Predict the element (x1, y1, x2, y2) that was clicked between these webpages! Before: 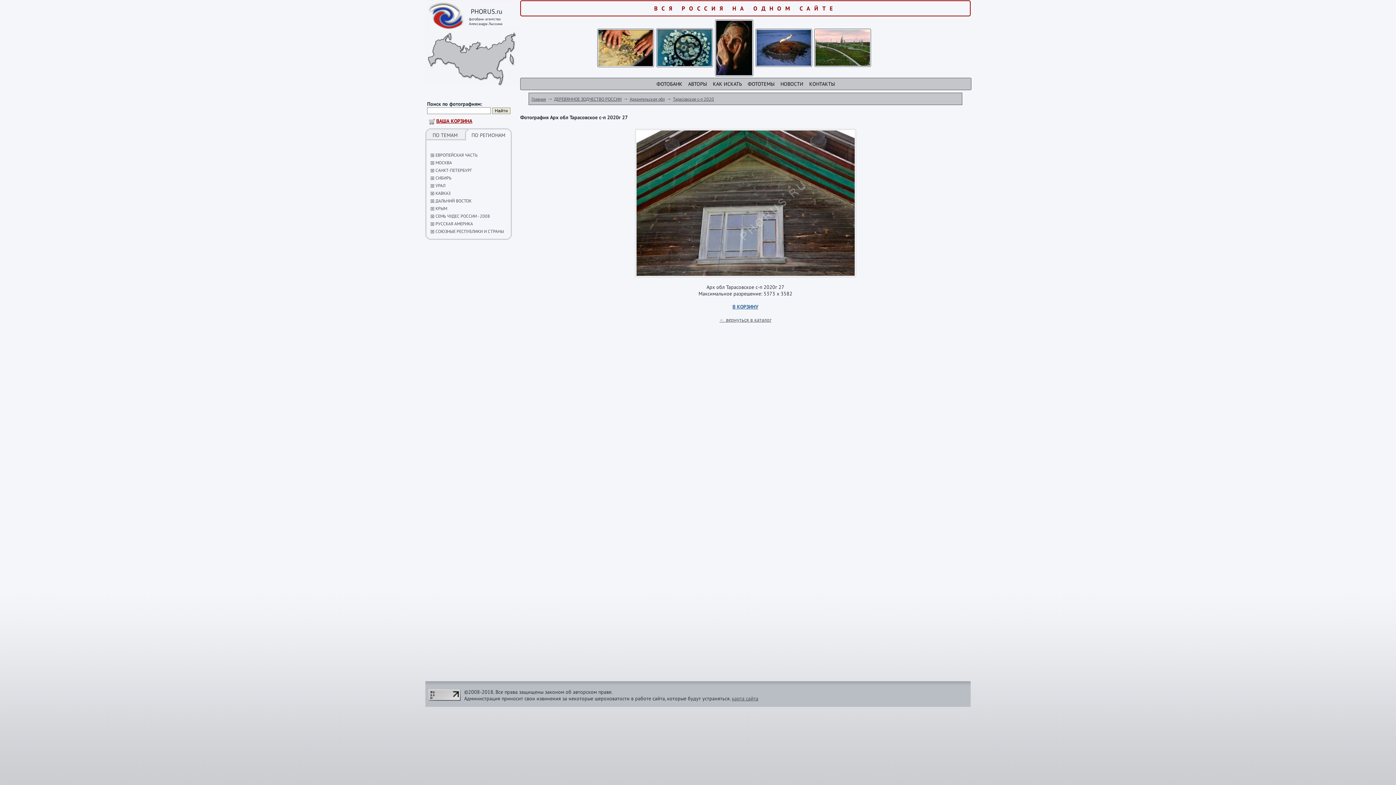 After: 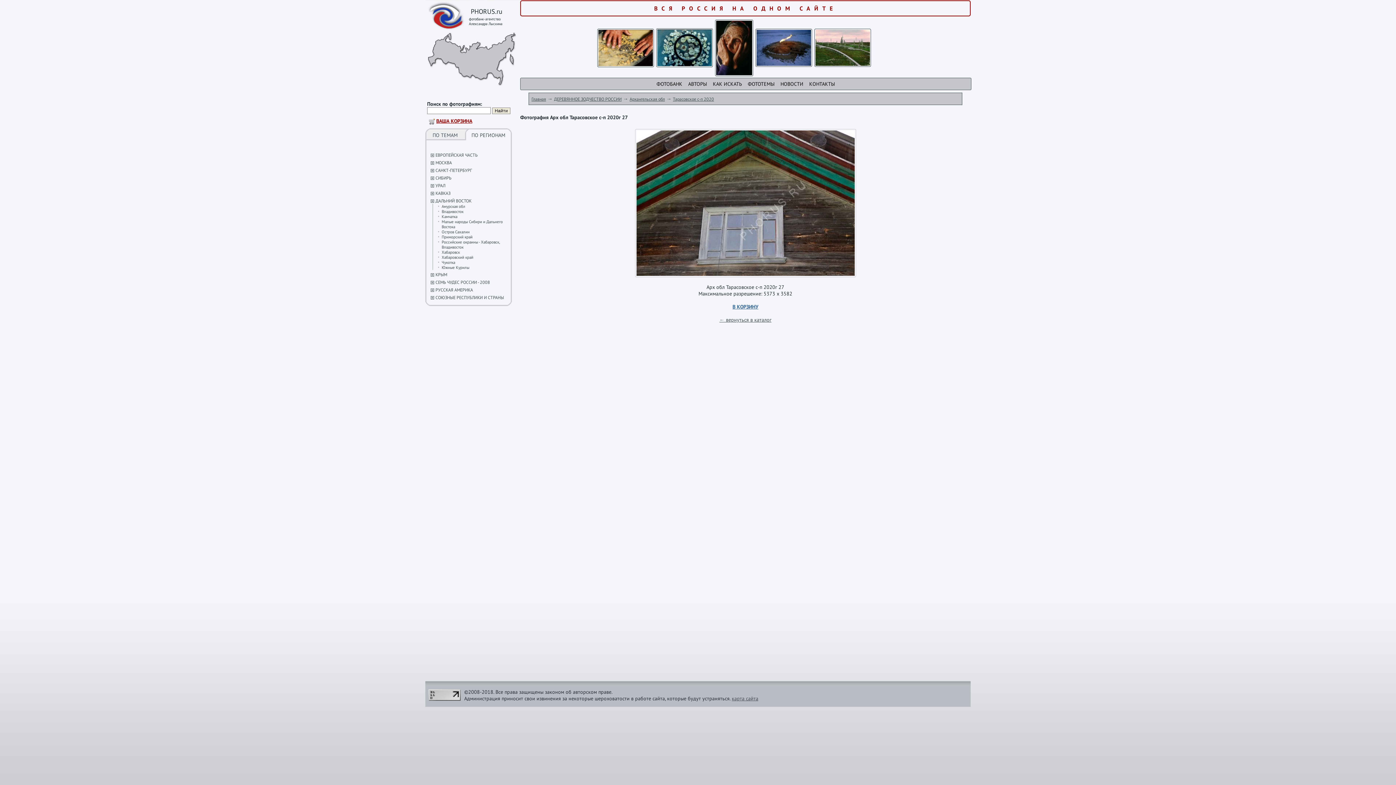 Action: bbox: (430, 197, 434, 203)